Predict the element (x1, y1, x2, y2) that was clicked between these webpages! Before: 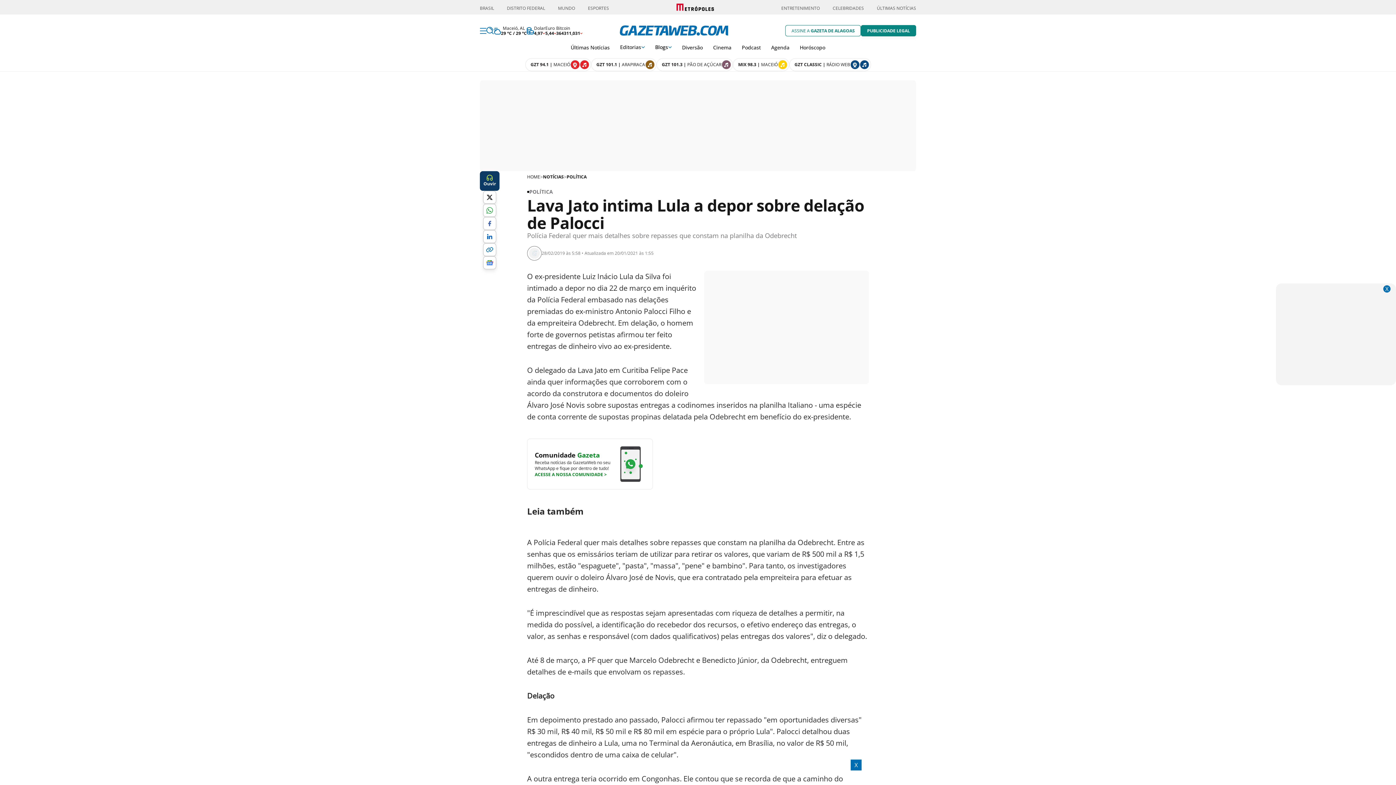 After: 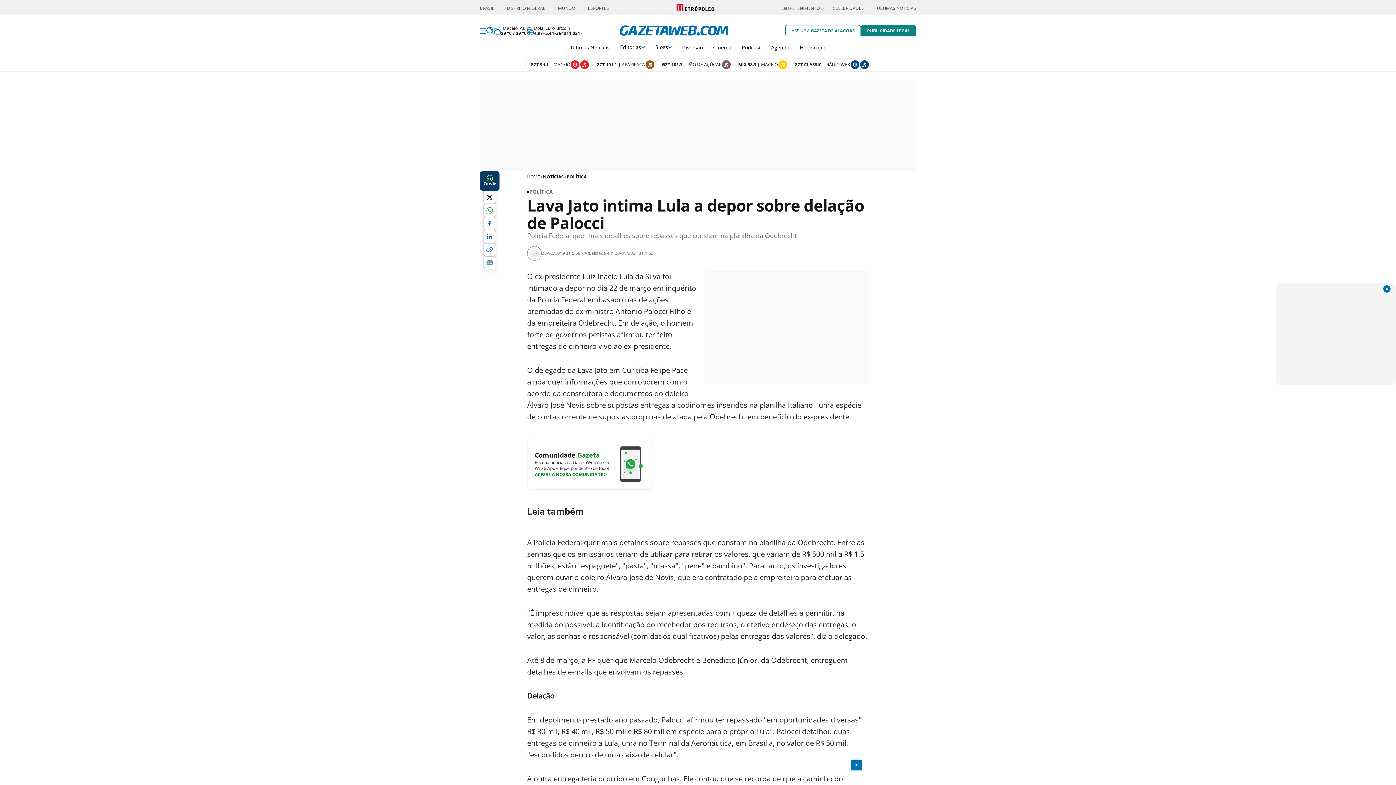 Action: label: ÚLTIMAS
NOTÍCIAS bbox: (877, 3, 916, 10)